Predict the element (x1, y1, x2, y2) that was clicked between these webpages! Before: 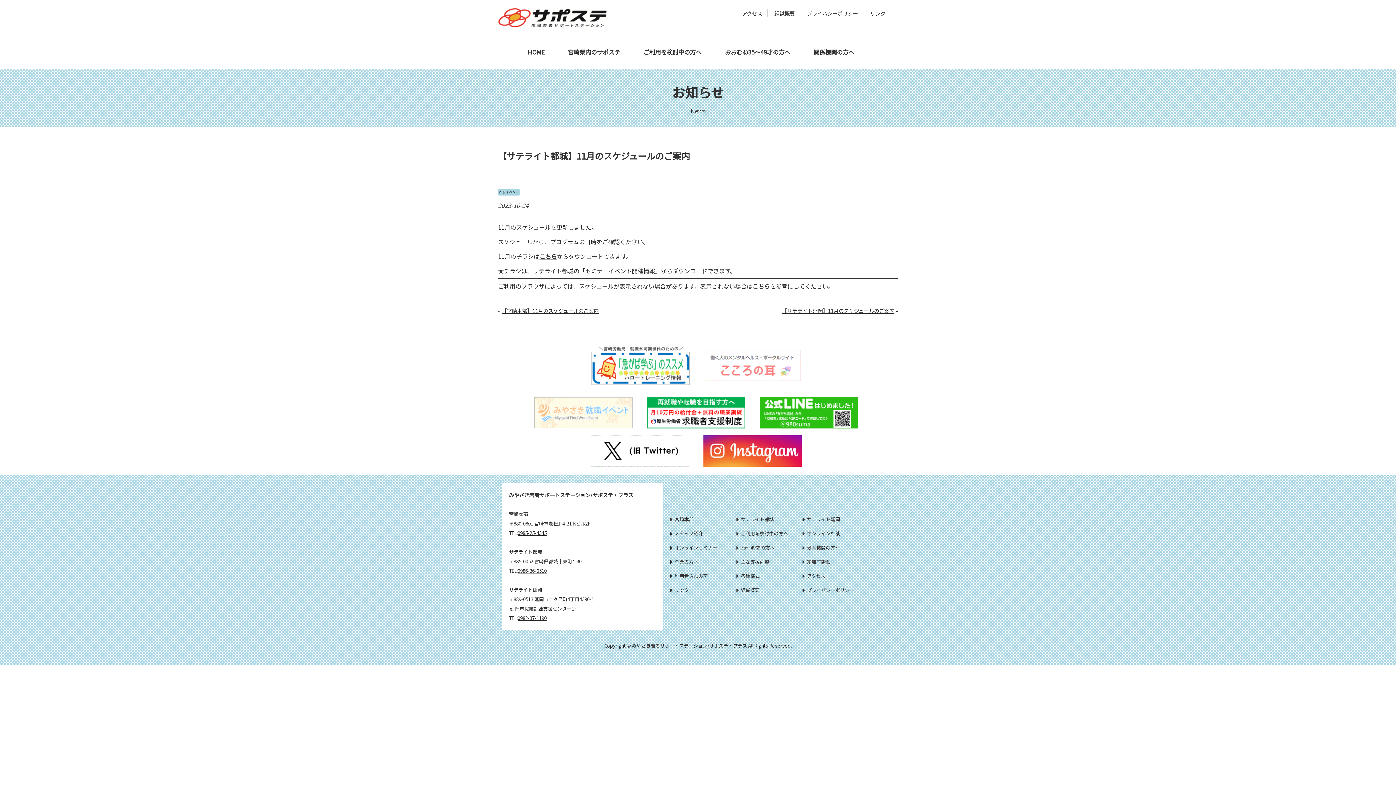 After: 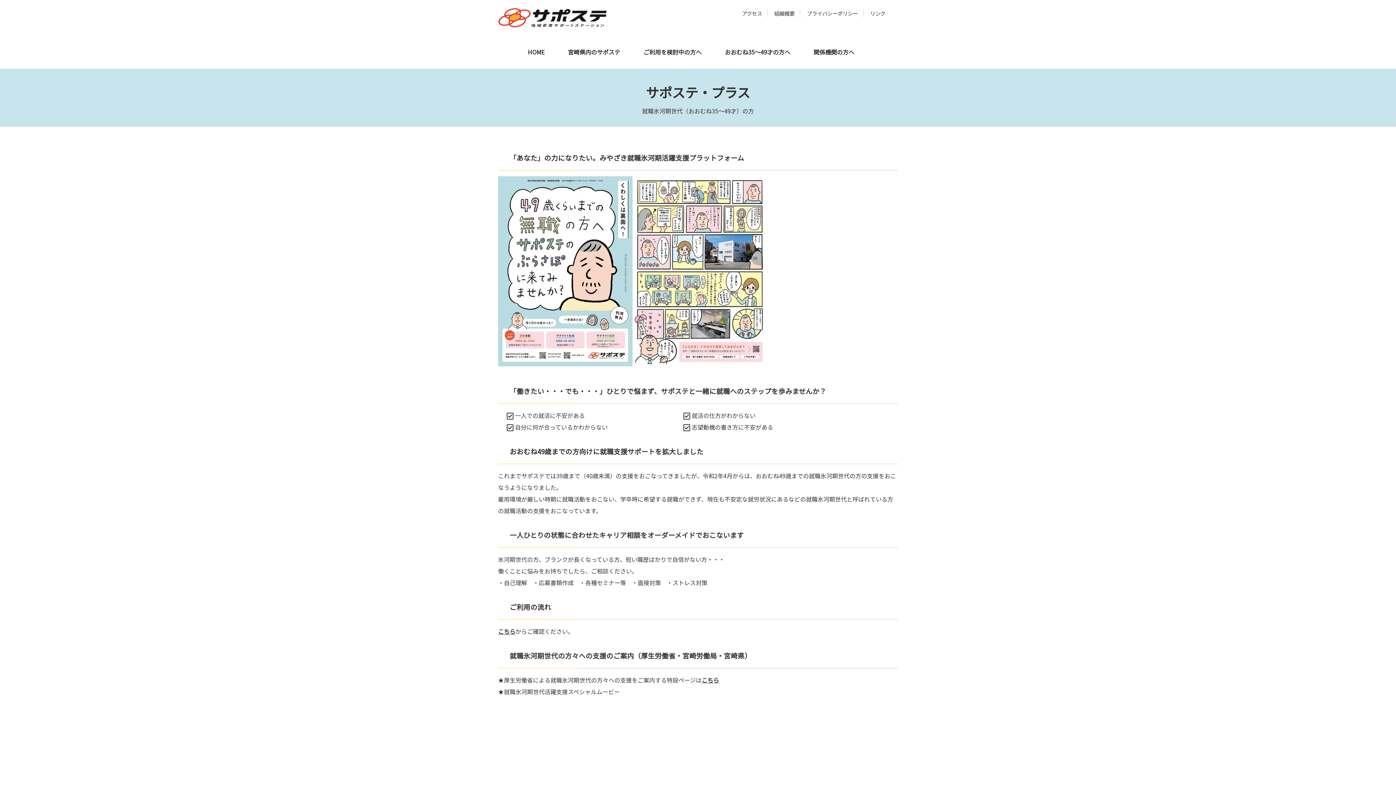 Action: label: おおむね35～49才の方へ bbox: (713, 35, 802, 68)